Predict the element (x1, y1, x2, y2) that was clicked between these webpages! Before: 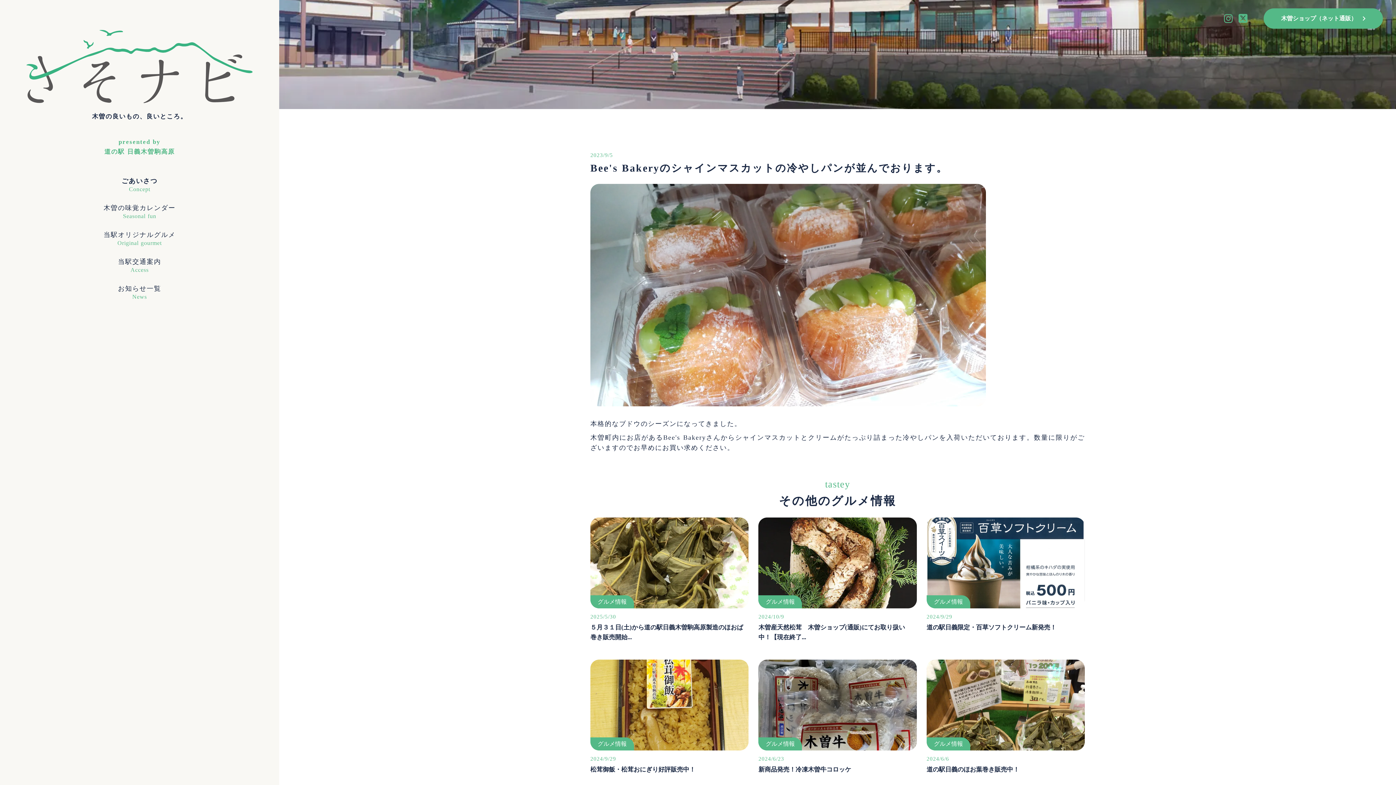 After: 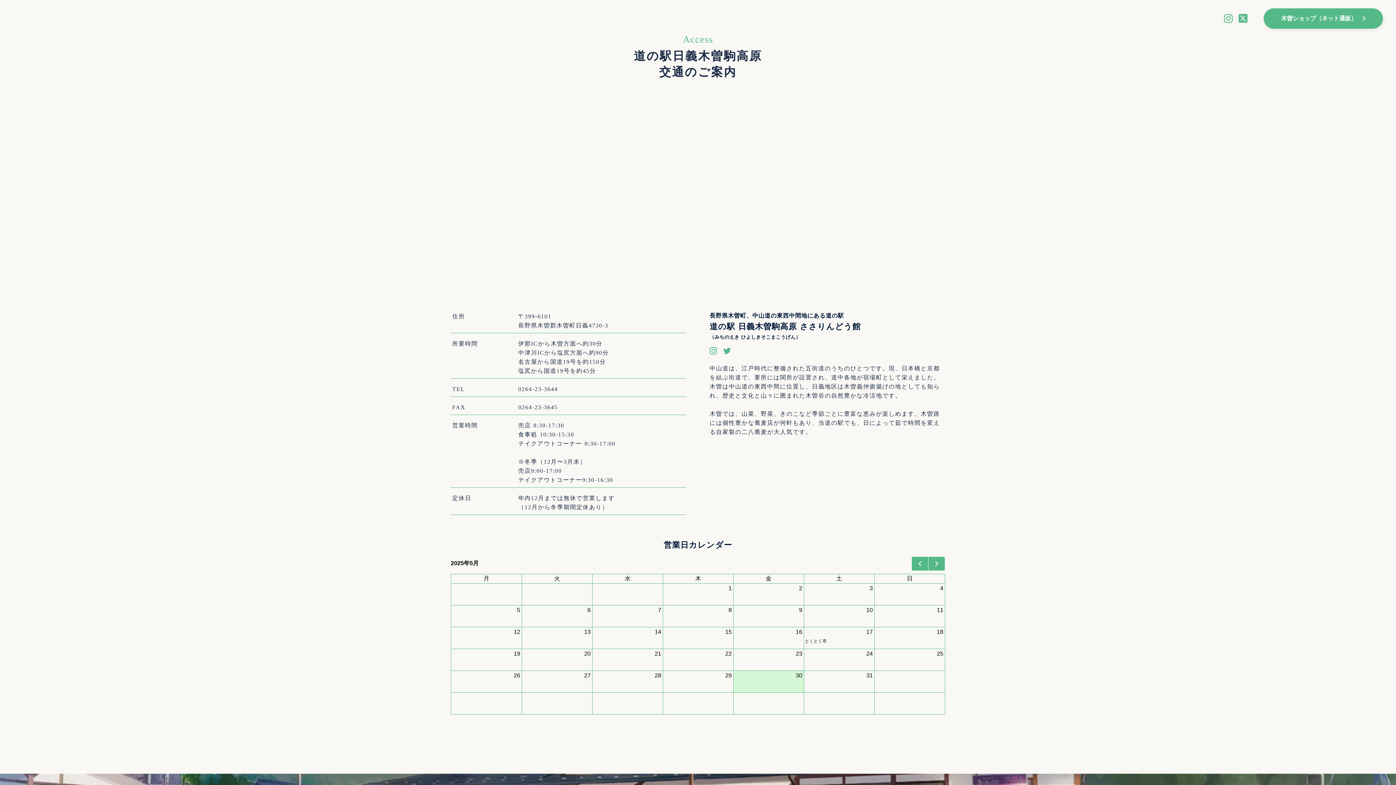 Action: bbox: (118, 267, 161, 282) label: 当駅交通案内

Access